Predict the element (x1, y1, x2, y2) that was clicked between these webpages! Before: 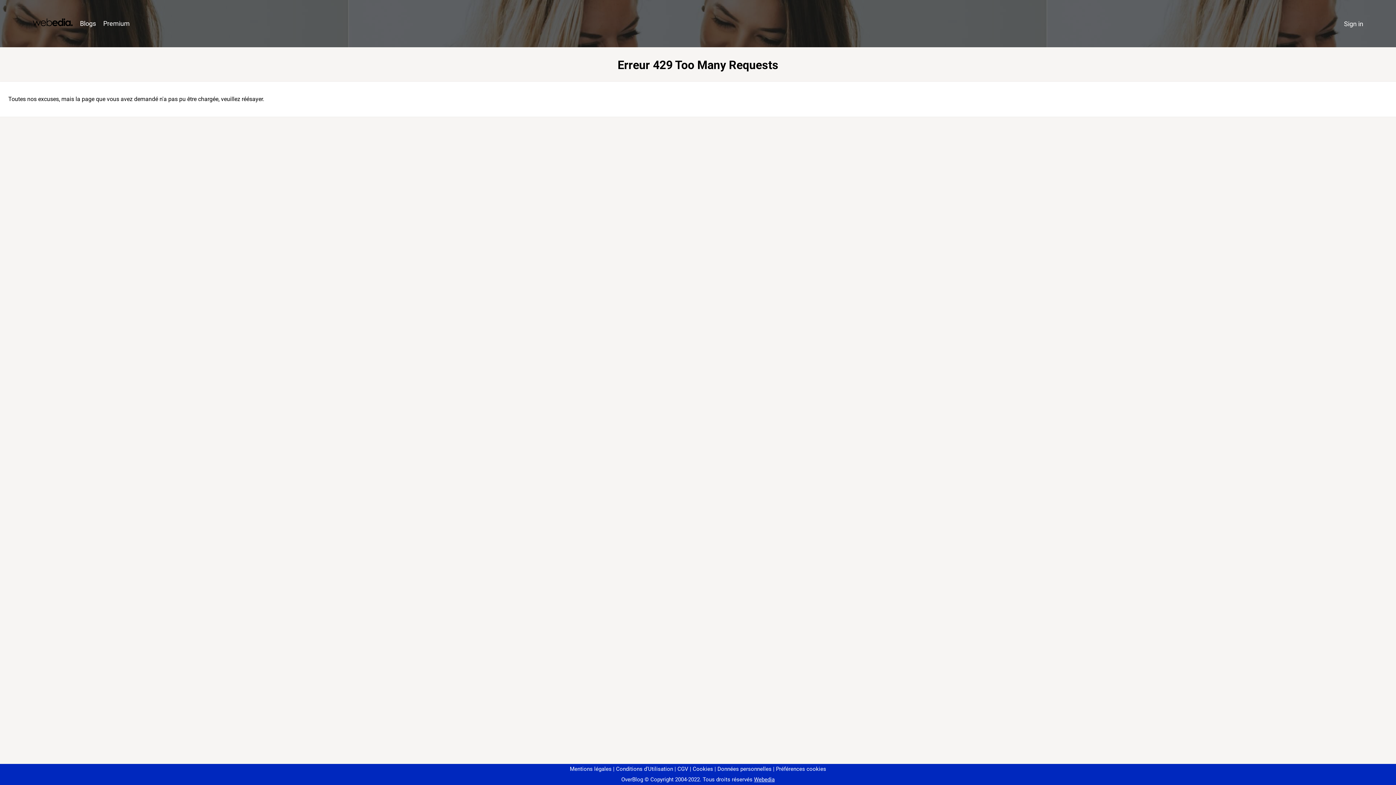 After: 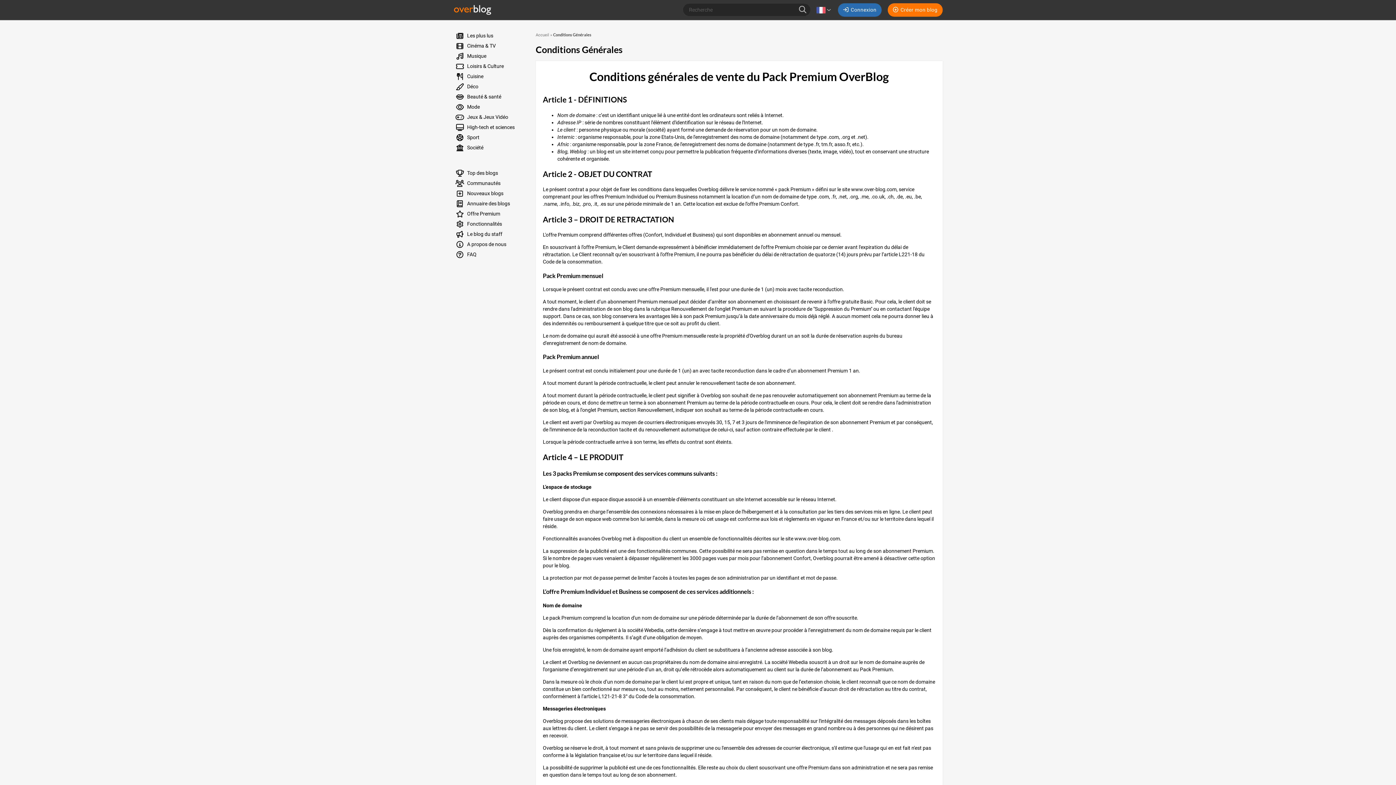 Action: label: CGV bbox: (674, 766, 688, 772)